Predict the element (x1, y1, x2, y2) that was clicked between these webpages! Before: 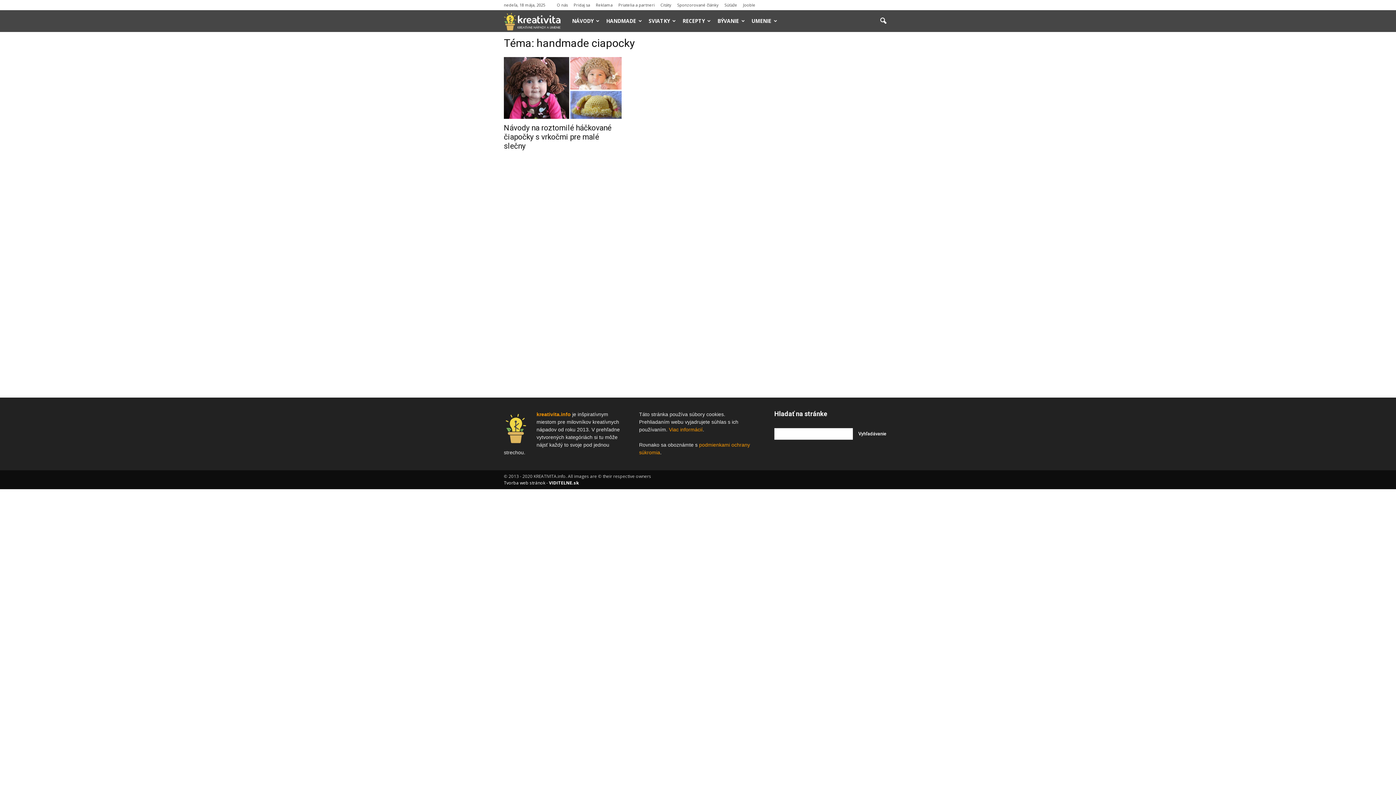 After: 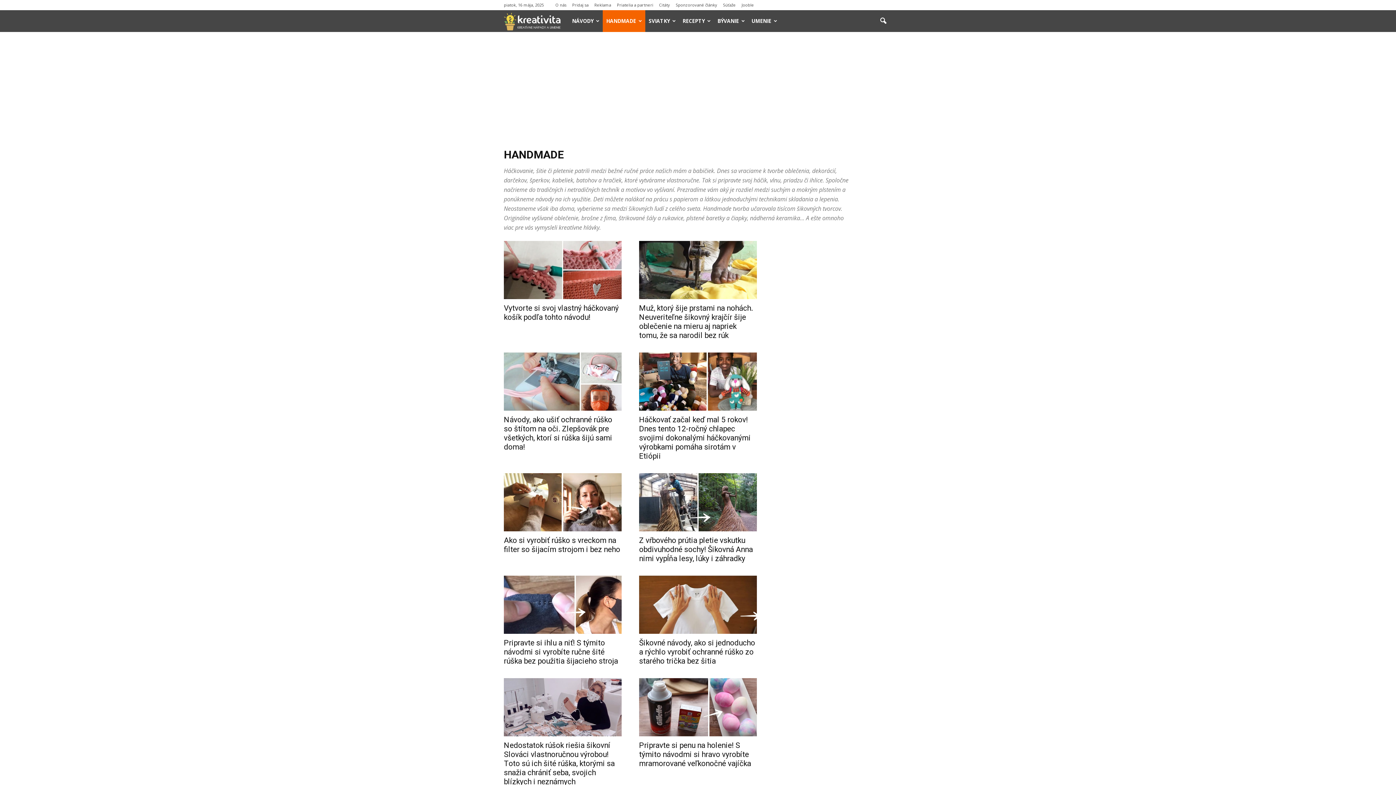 Action: bbox: (602, 10, 645, 32) label: HANDMADE